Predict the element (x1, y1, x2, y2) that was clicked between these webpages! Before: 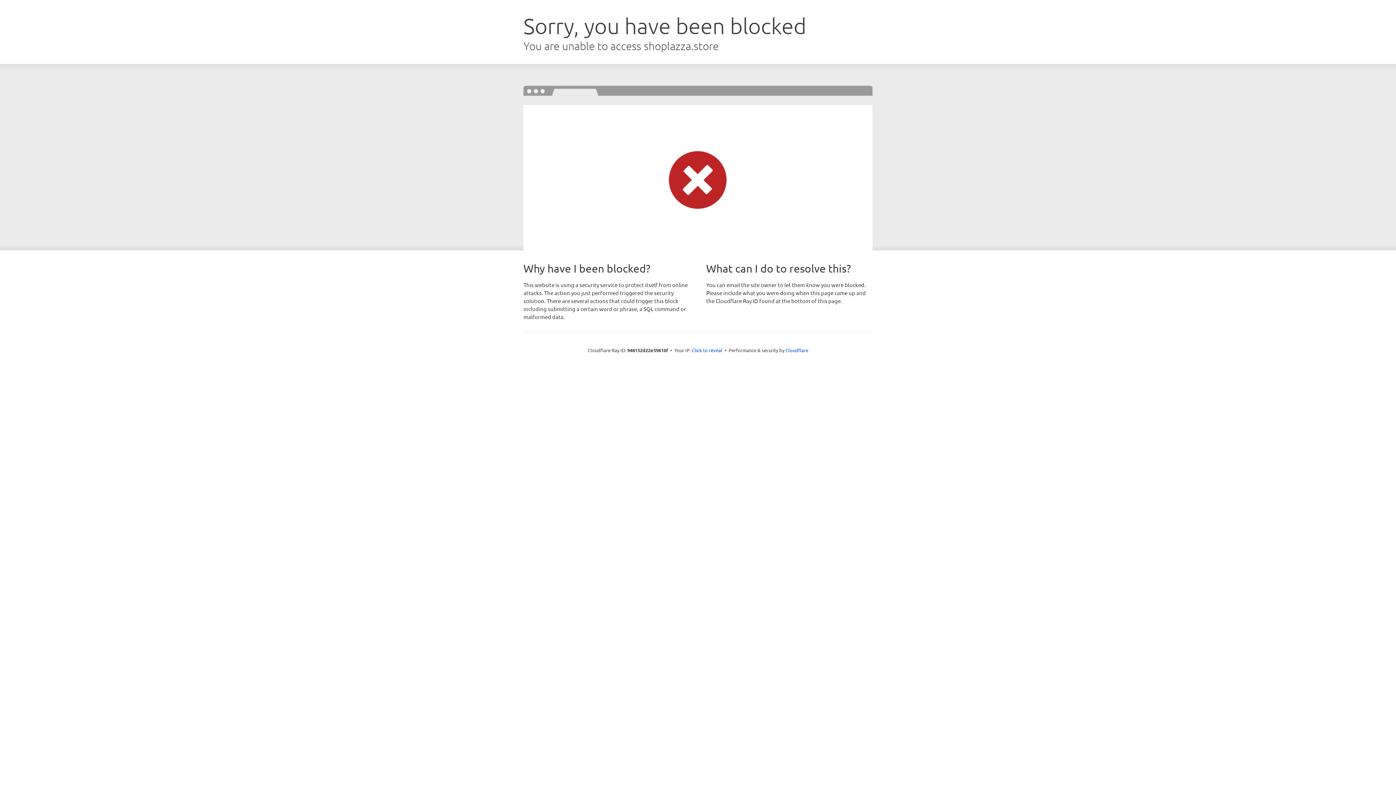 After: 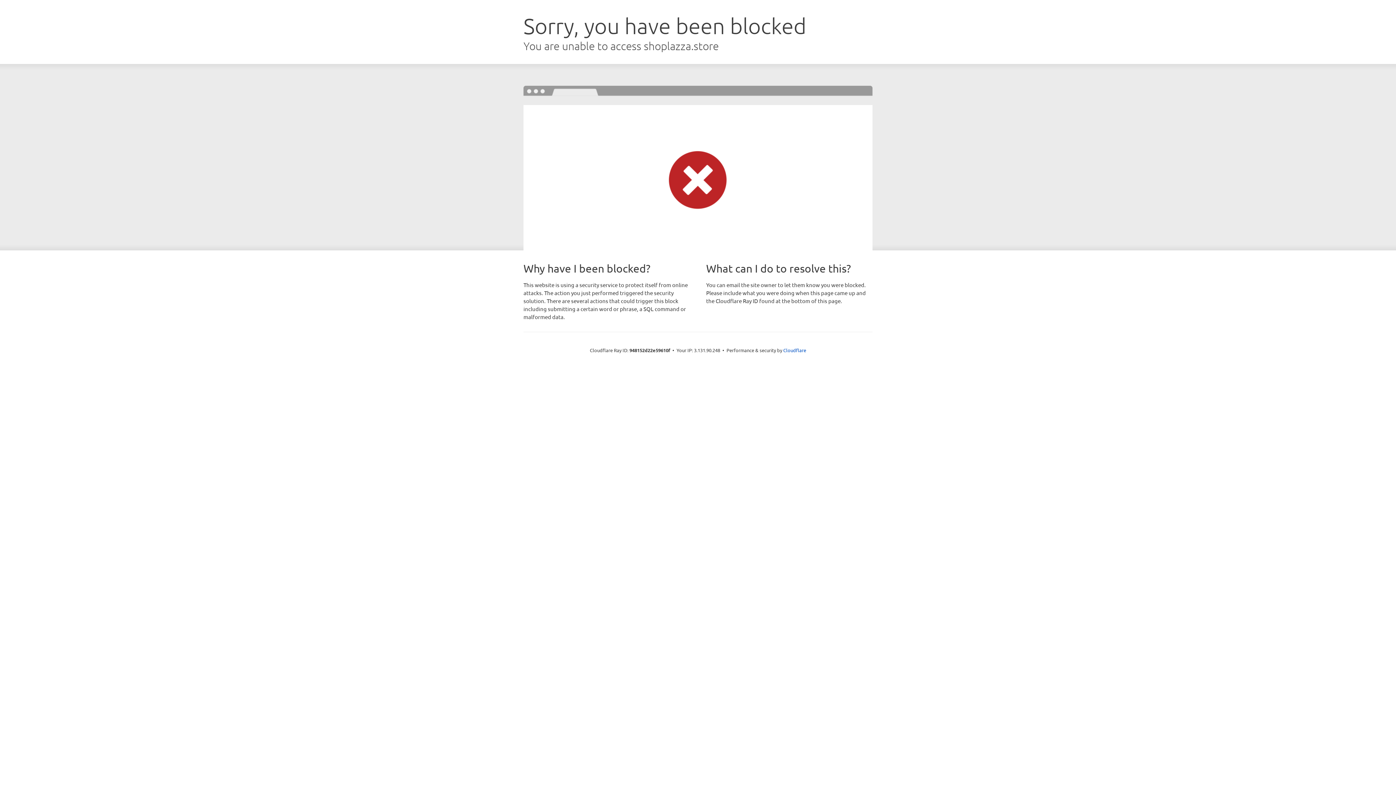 Action: bbox: (692, 346, 722, 353) label: Click to reveal